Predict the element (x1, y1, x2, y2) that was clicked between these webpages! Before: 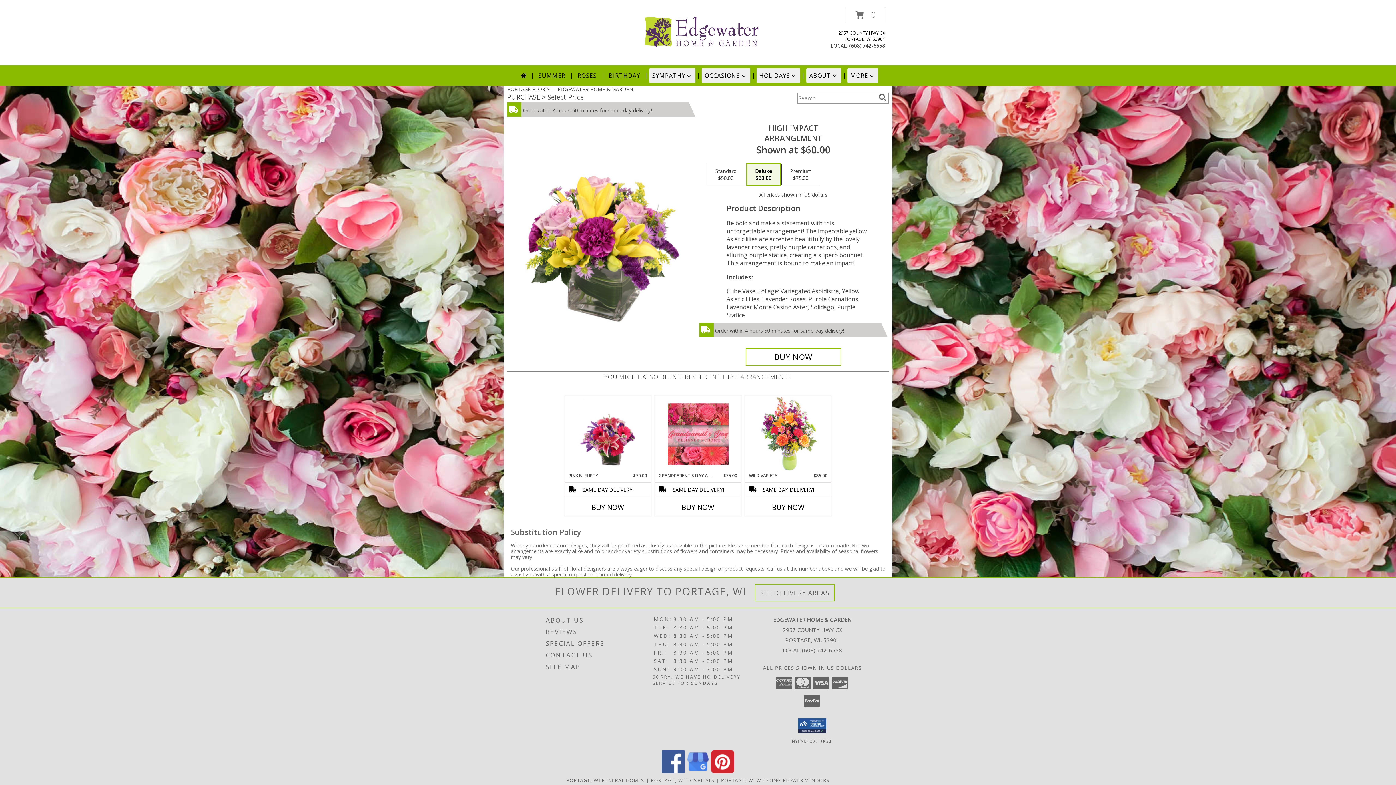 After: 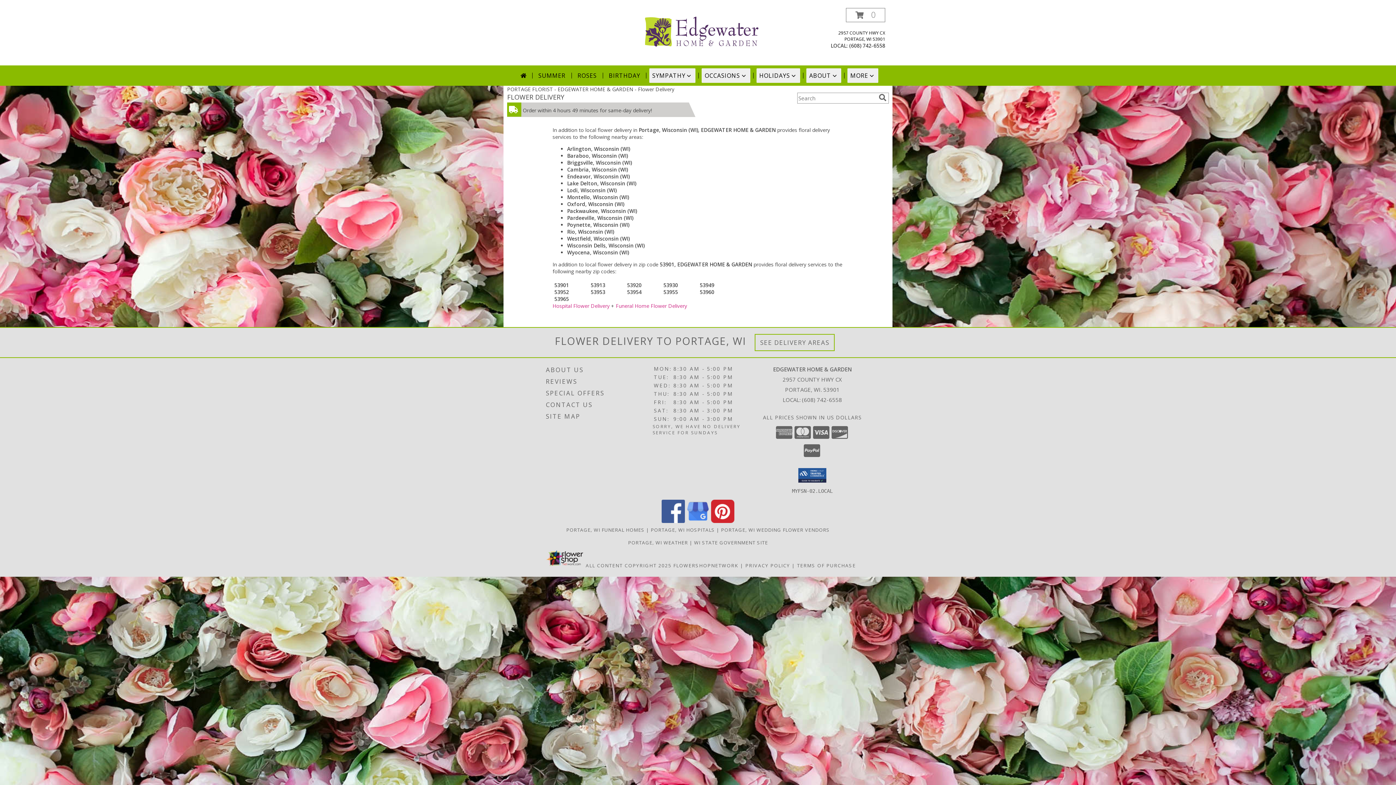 Action: bbox: (760, 588, 829, 597) label: See Where We Deliver